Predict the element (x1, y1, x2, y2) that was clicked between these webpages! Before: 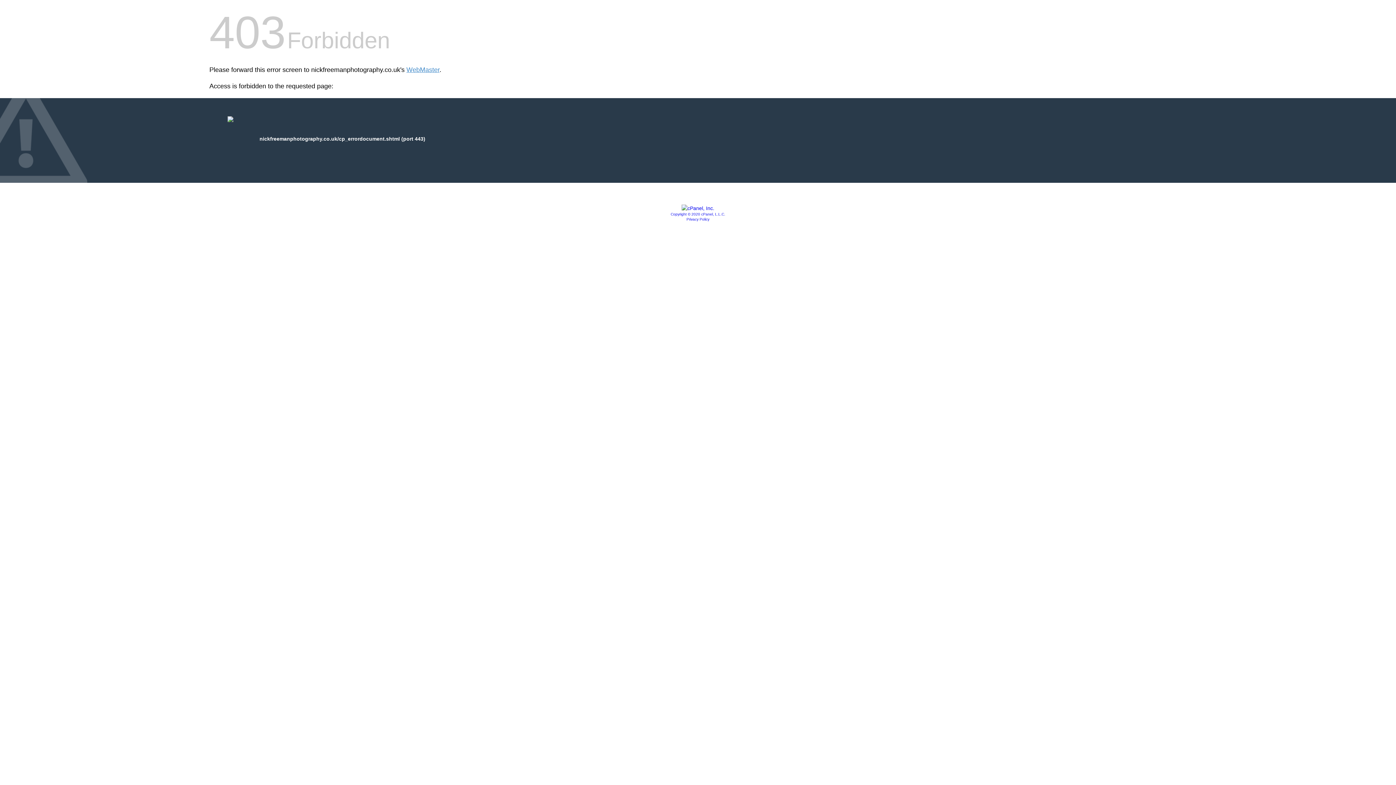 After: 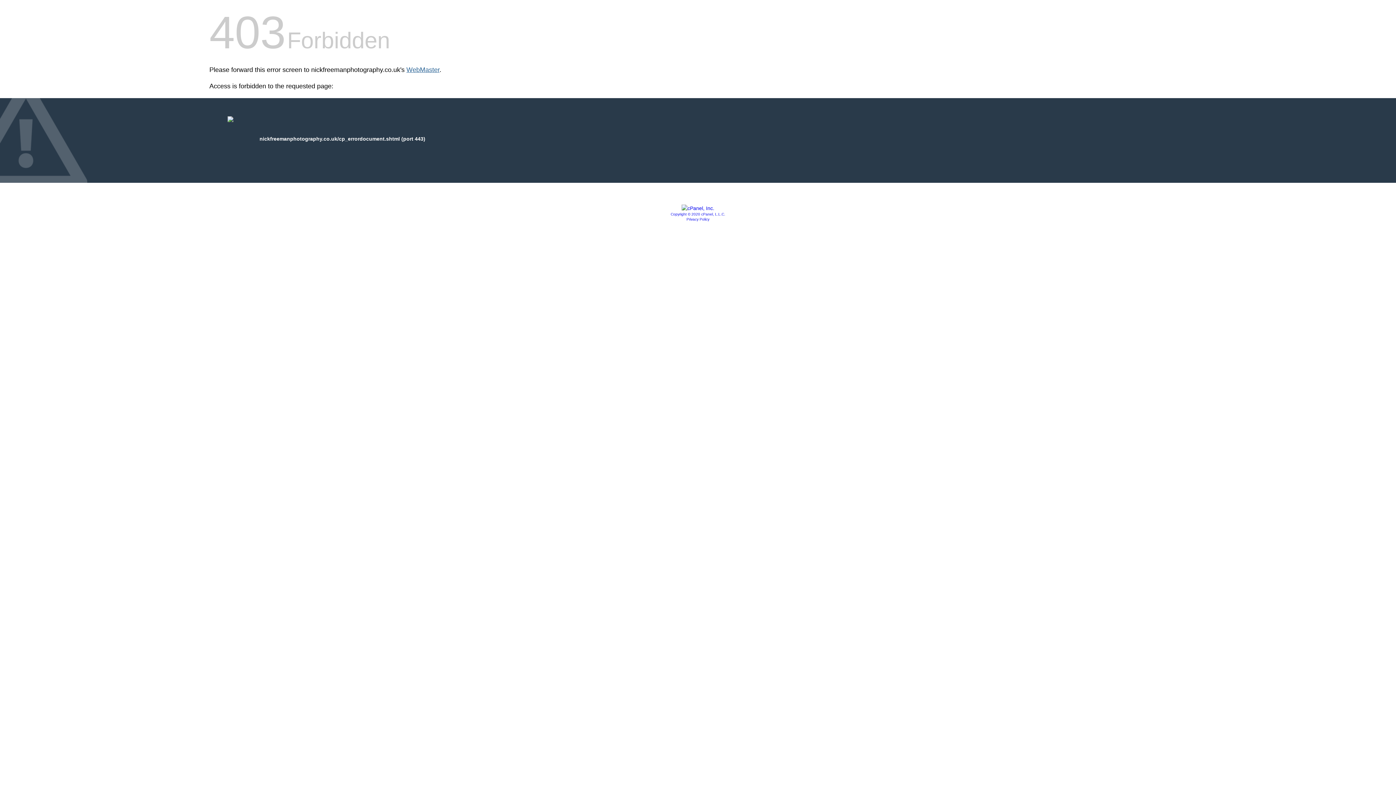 Action: label: WebMaster bbox: (406, 66, 439, 73)